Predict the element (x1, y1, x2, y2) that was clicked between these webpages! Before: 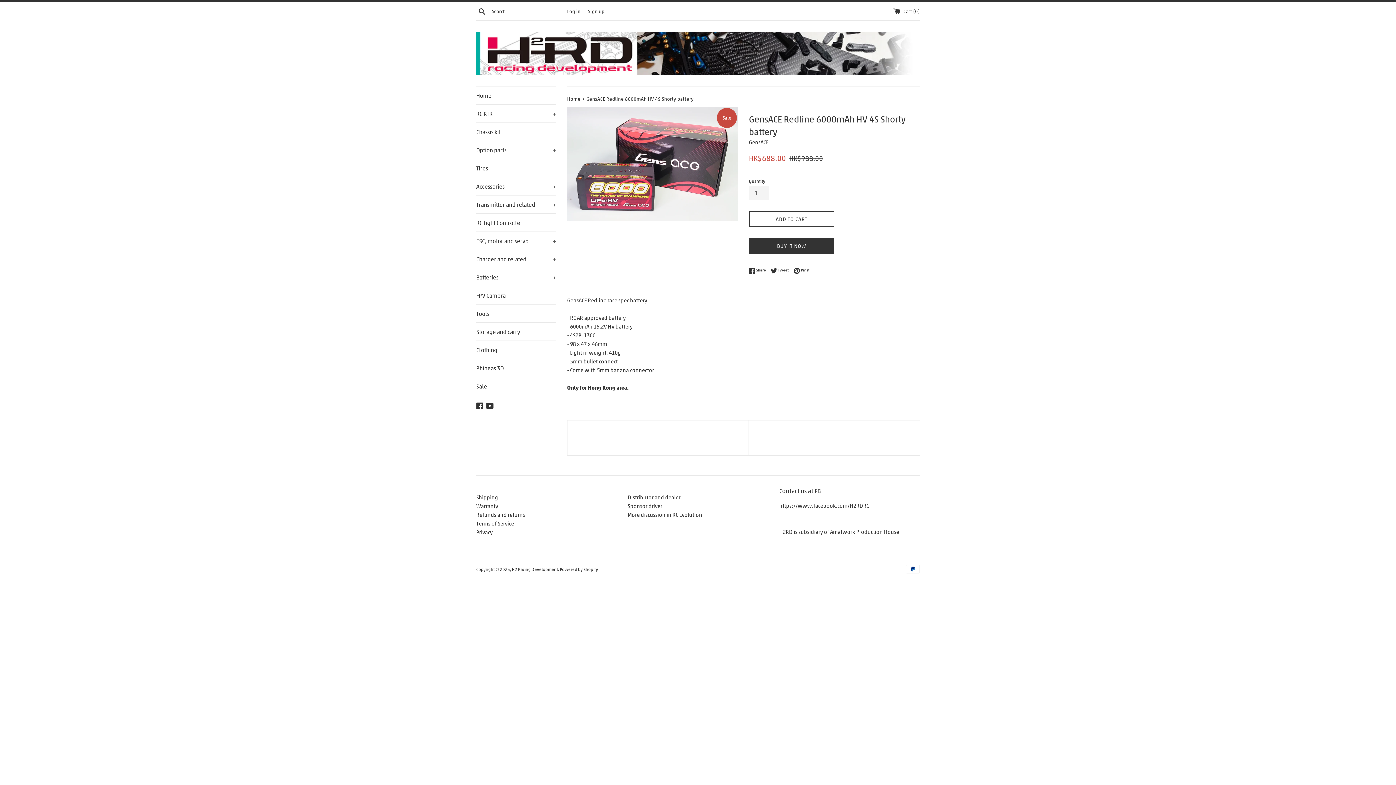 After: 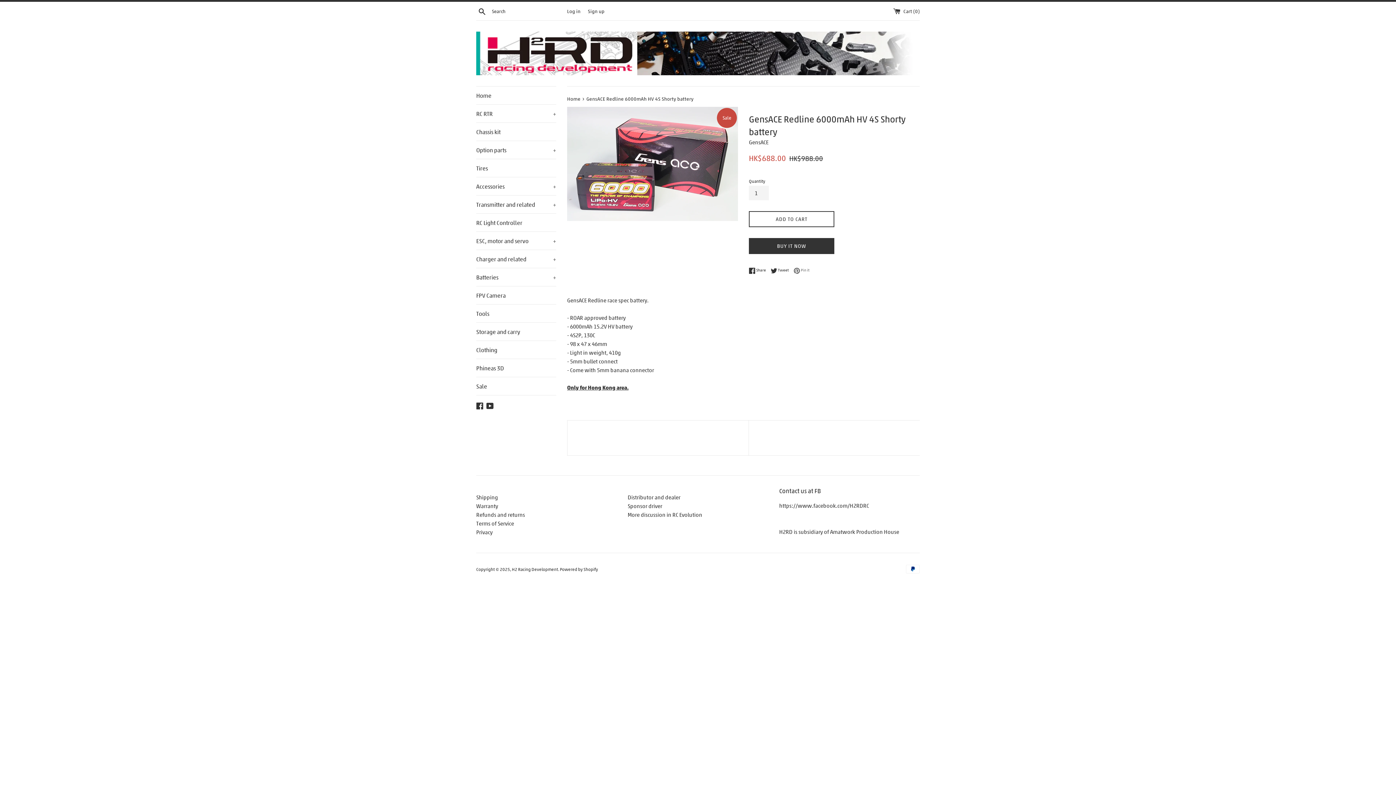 Action: label:  Pin it
Pin on Pinterest bbox: (793, 267, 809, 274)